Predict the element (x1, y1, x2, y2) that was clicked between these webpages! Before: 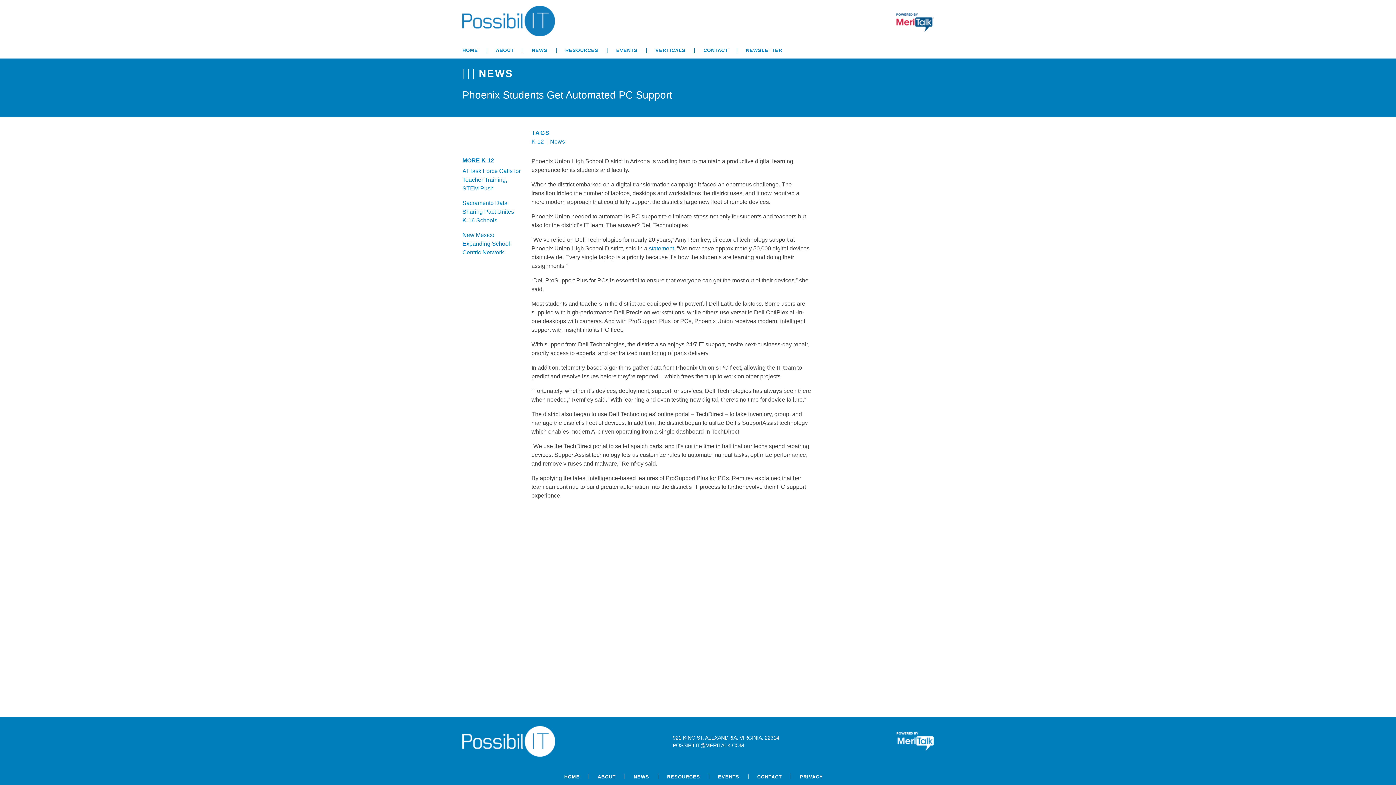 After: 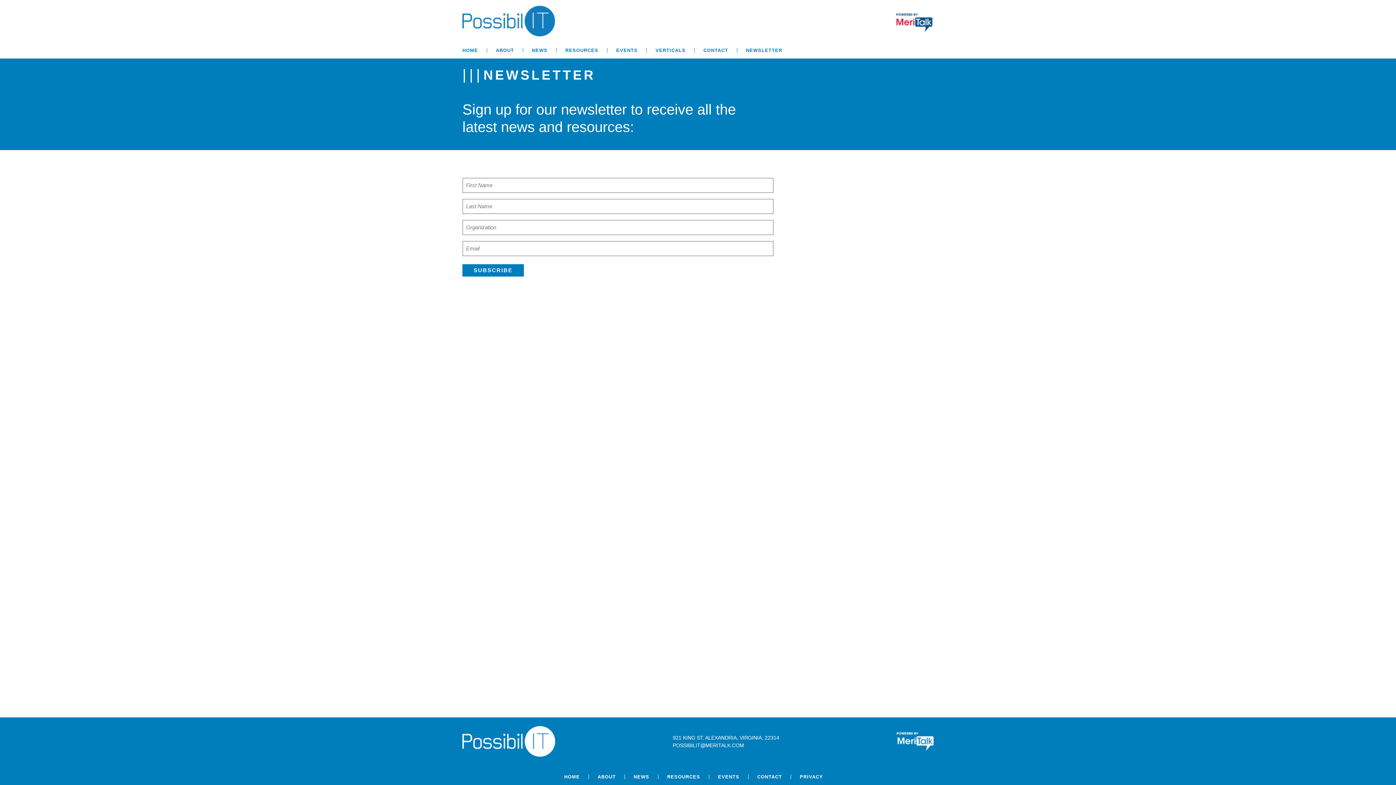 Action: bbox: (746, 47, 782, 53) label: NEWSLETTER